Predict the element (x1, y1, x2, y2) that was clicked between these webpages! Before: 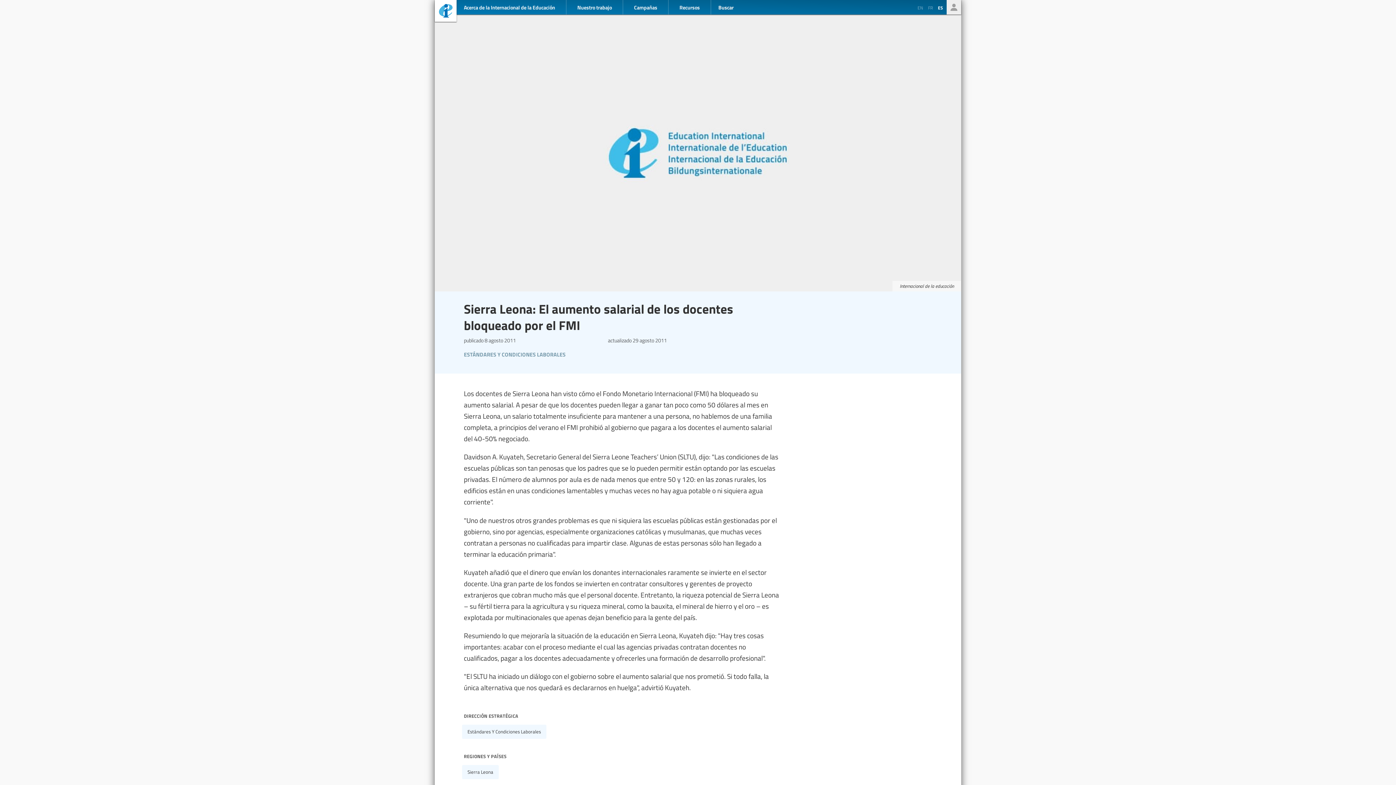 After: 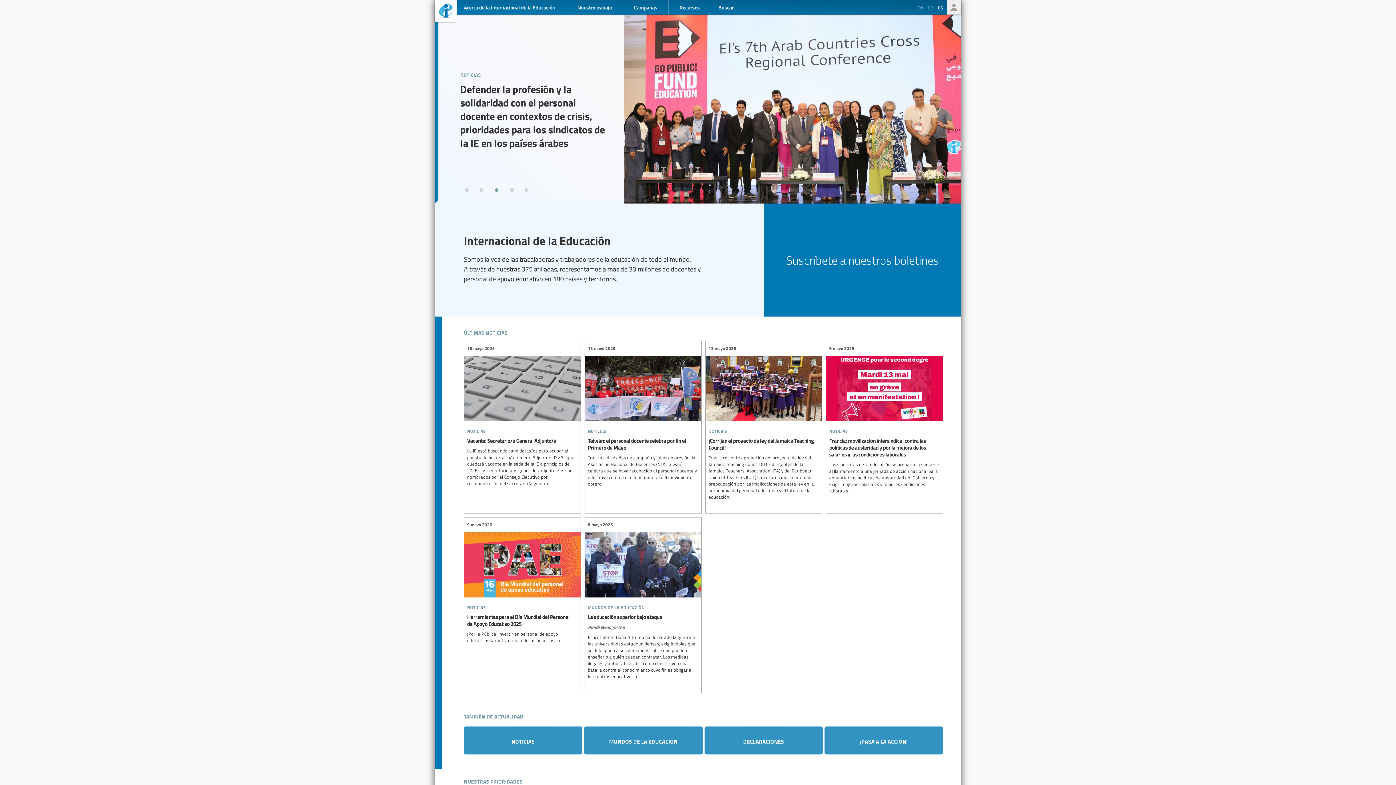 Action: label: Ei-iE bbox: (434, 1, 456, 21)